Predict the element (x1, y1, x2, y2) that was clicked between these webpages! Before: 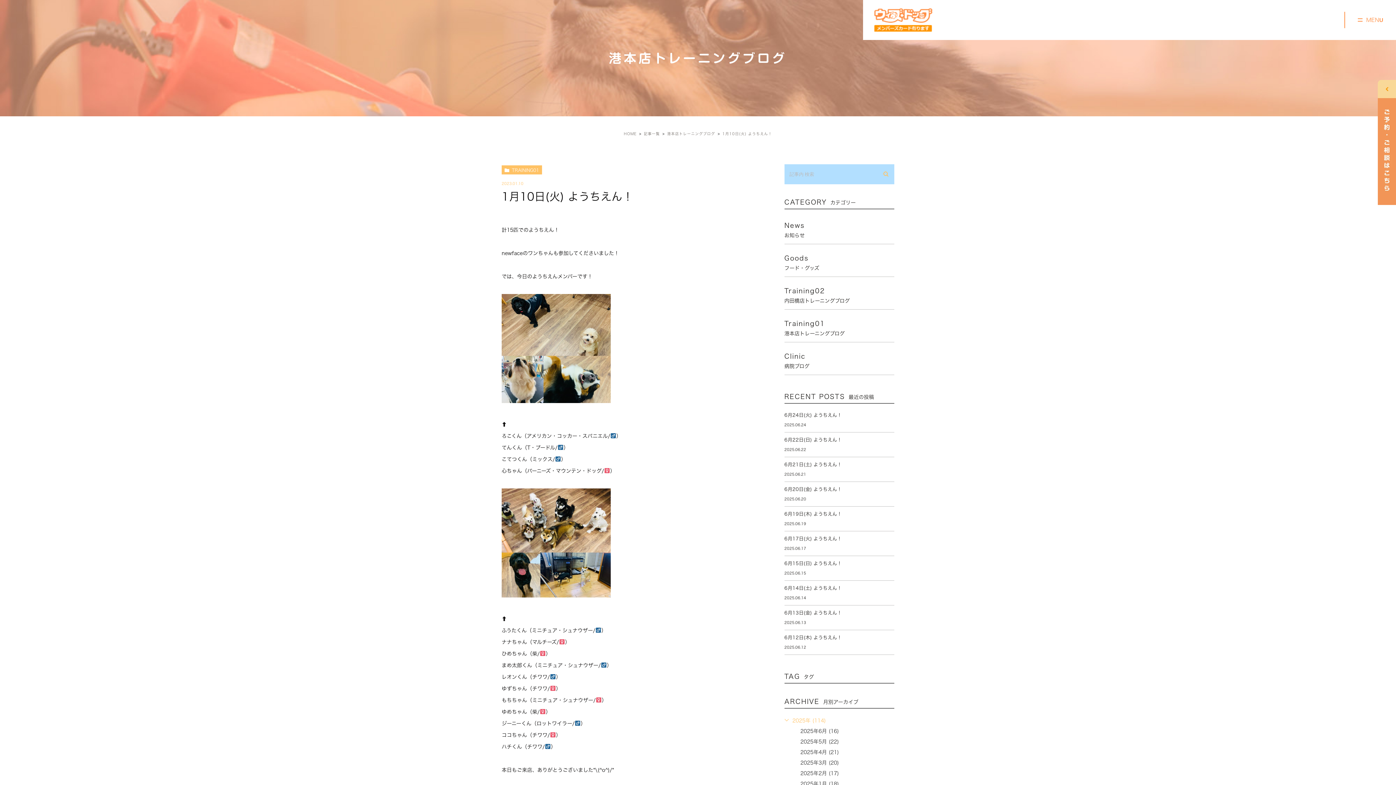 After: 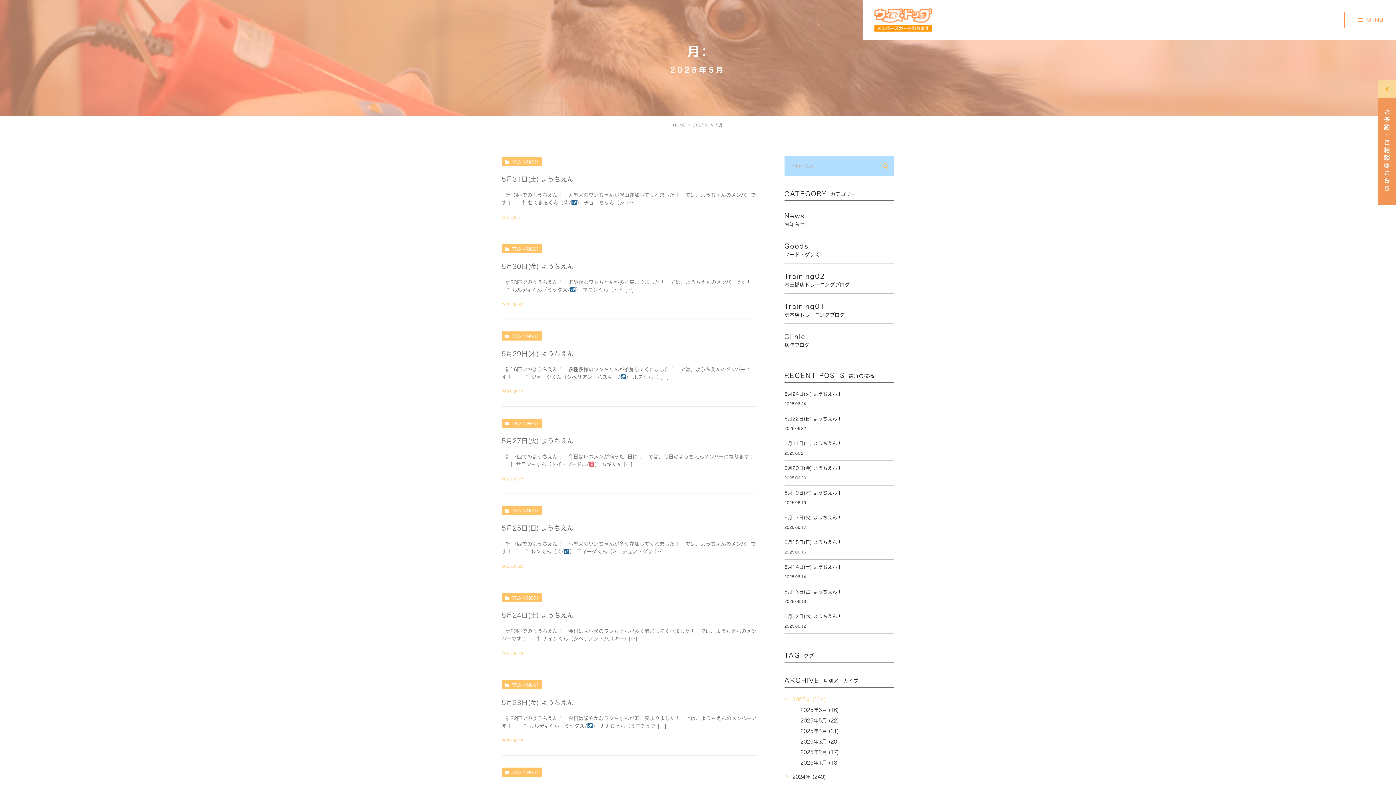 Action: label: 2025年5月 (22) bbox: (800, 739, 839, 744)